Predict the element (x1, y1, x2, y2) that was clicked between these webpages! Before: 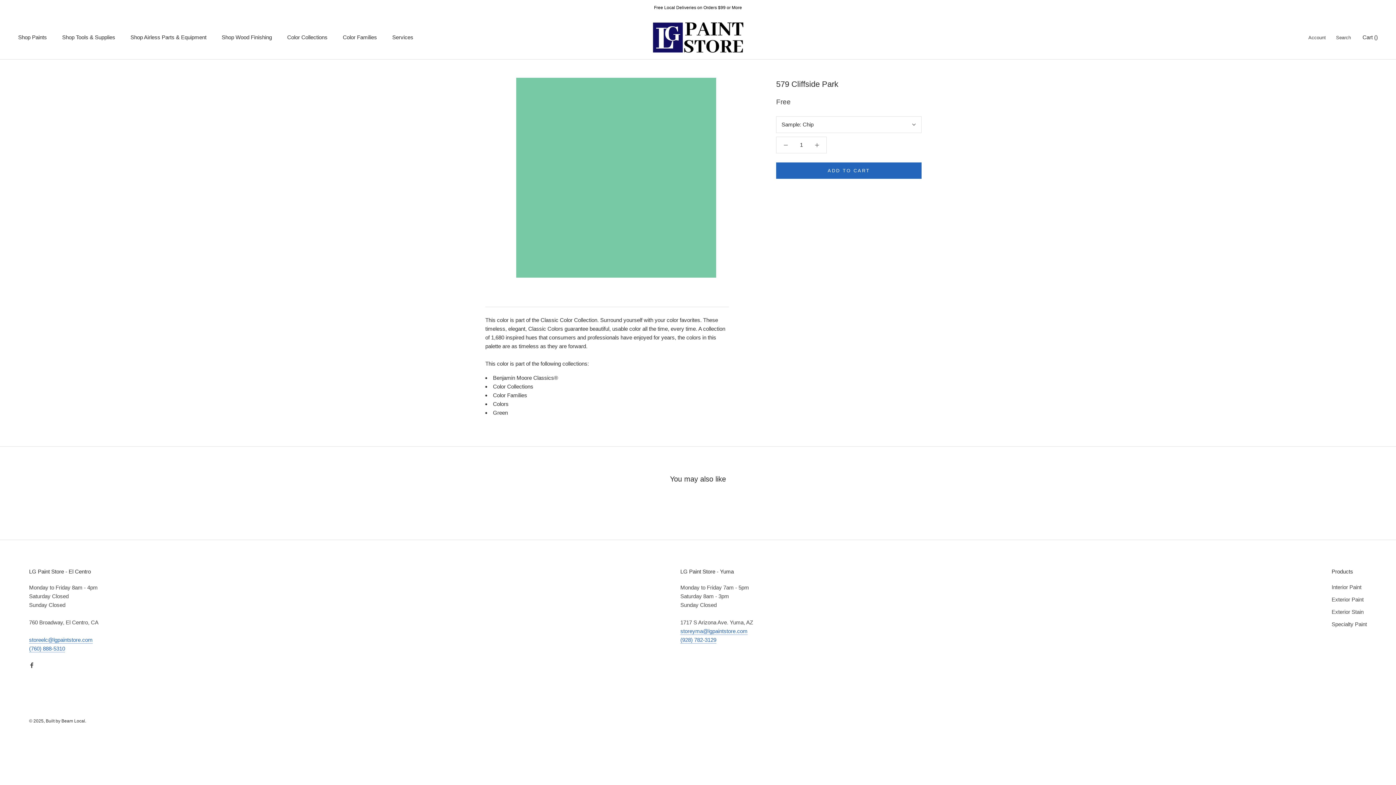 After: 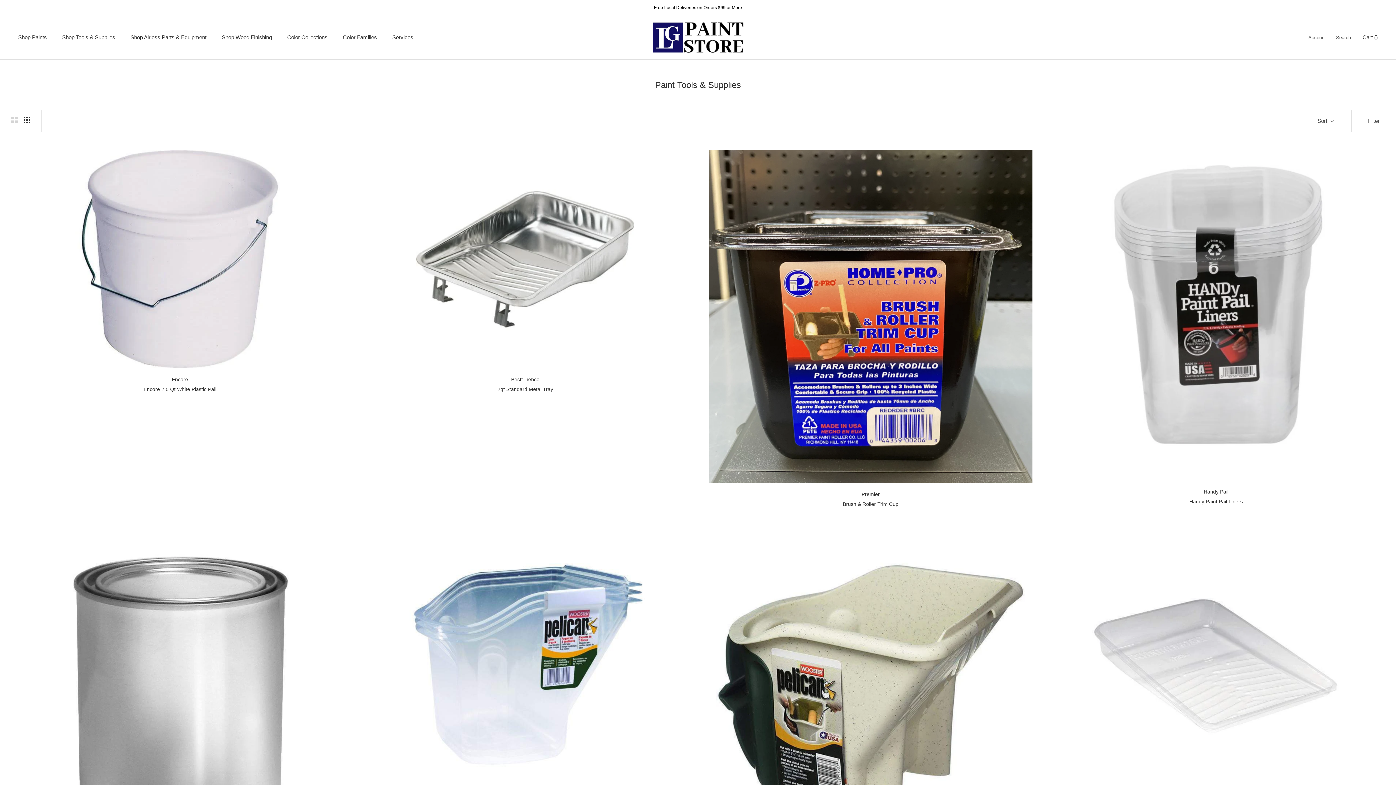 Action: bbox: (62, 34, 115, 40) label: Shop Tools & Supplies